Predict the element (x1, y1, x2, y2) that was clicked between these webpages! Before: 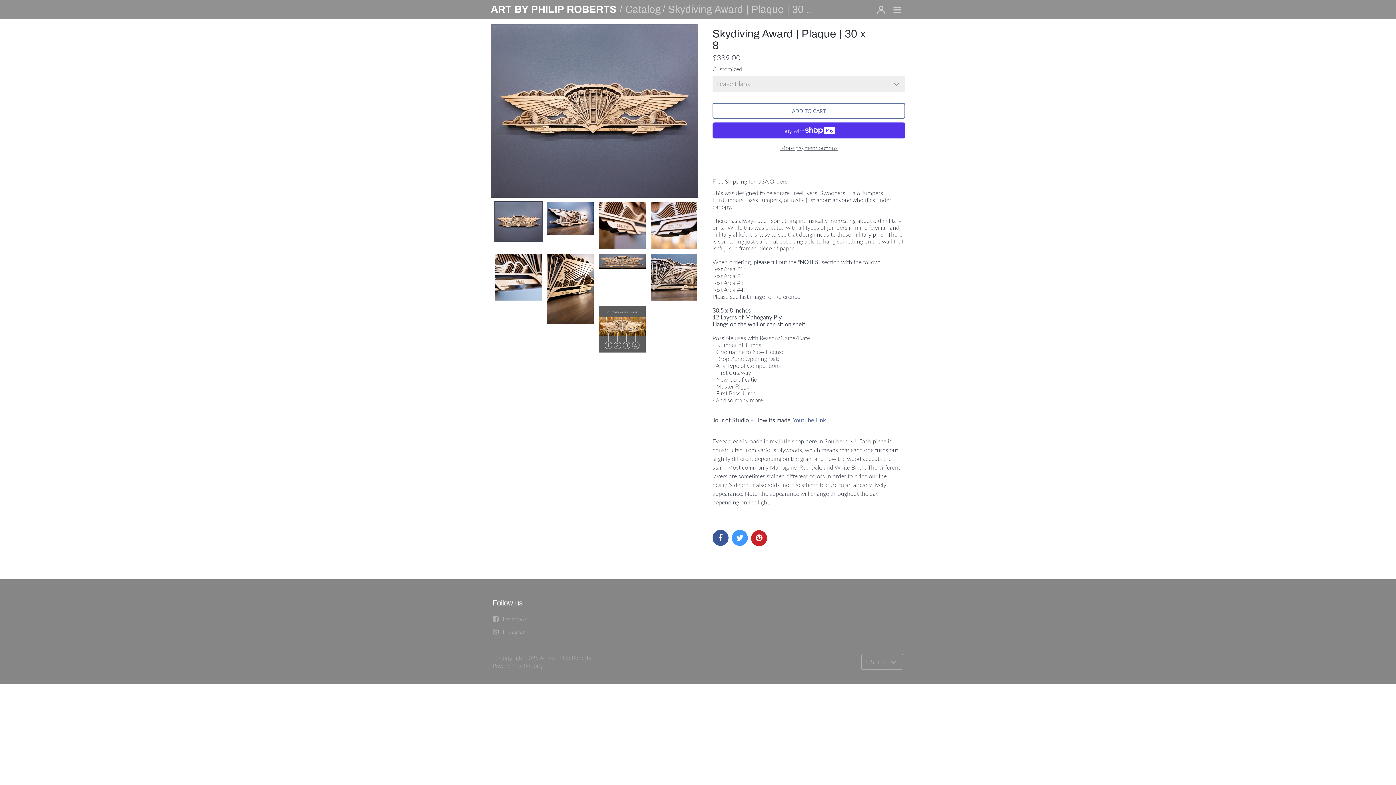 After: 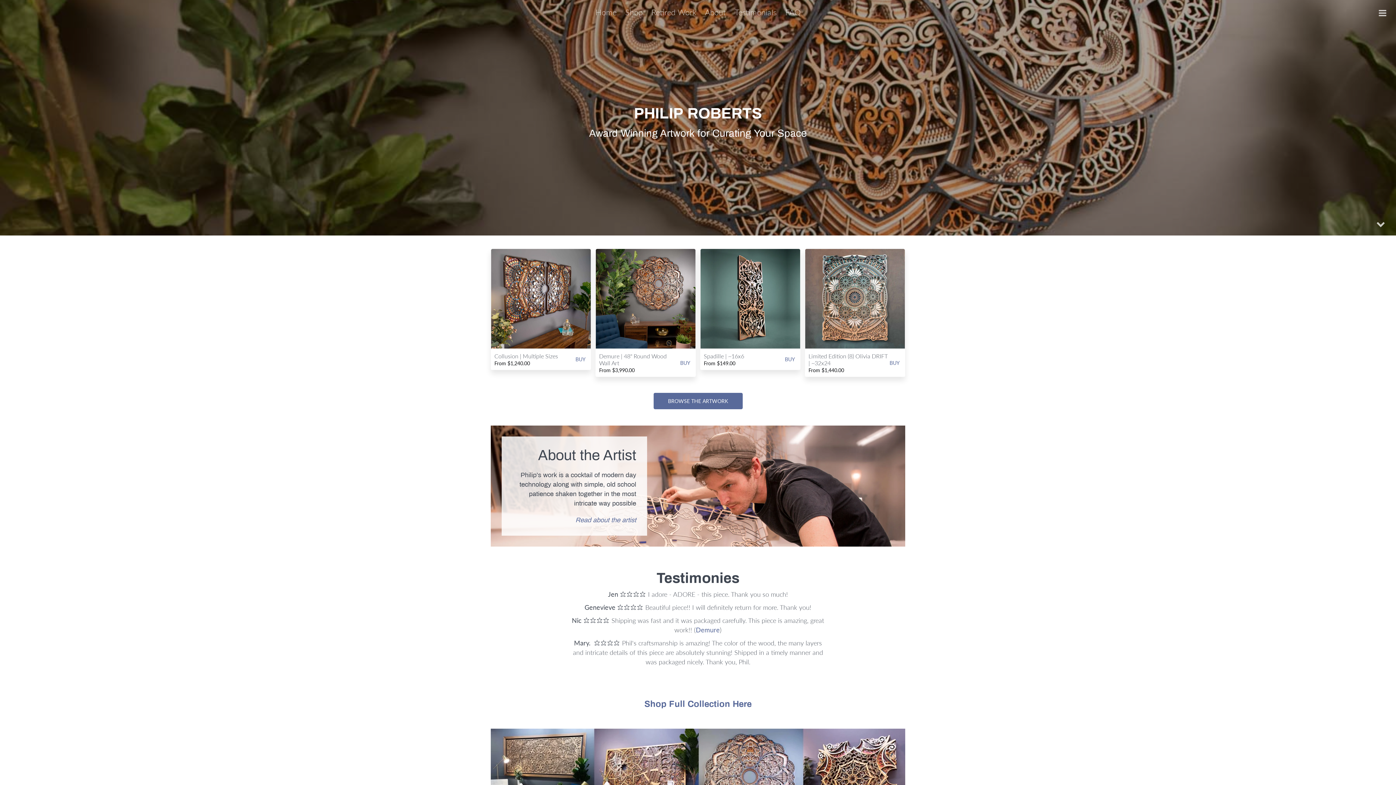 Action: bbox: (539, 654, 591, 661) label: Art by Philip Roberts